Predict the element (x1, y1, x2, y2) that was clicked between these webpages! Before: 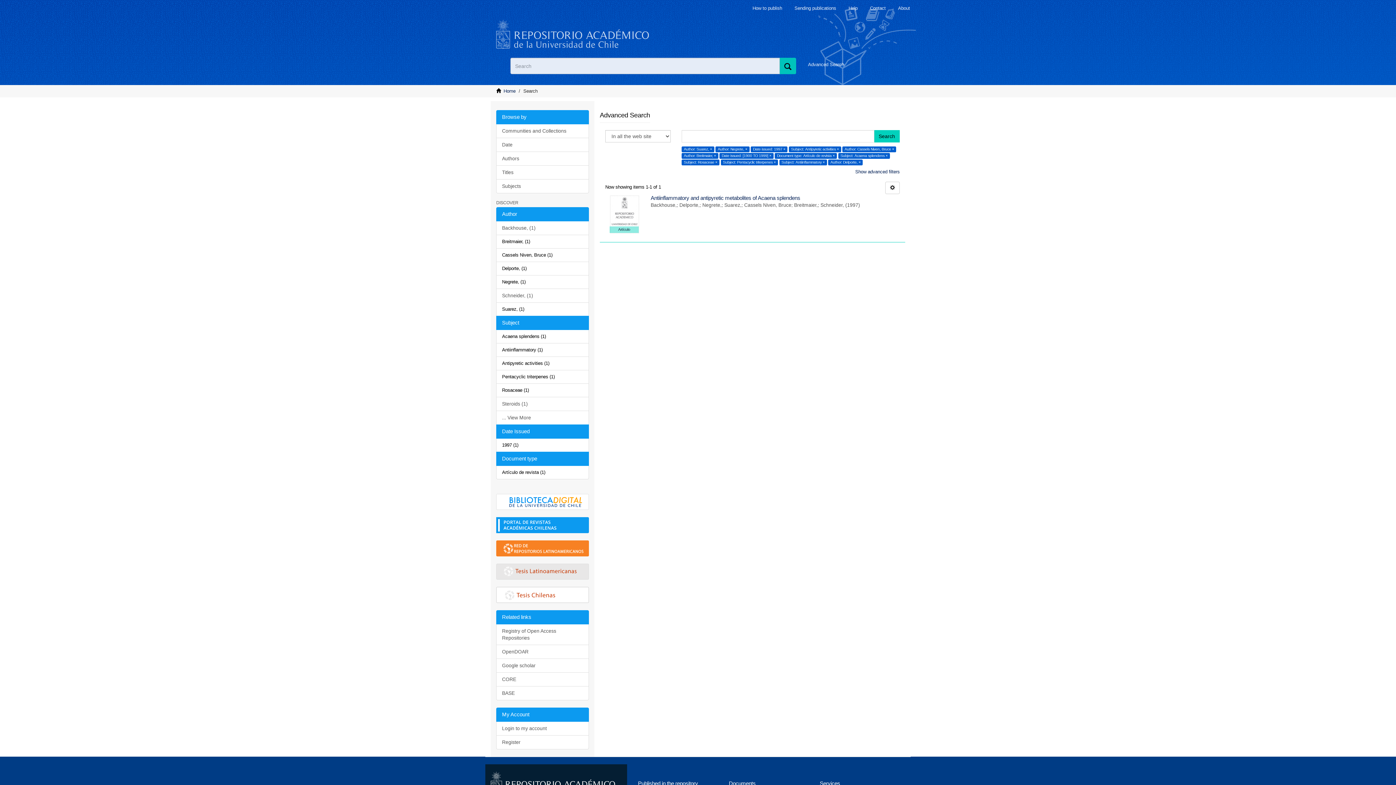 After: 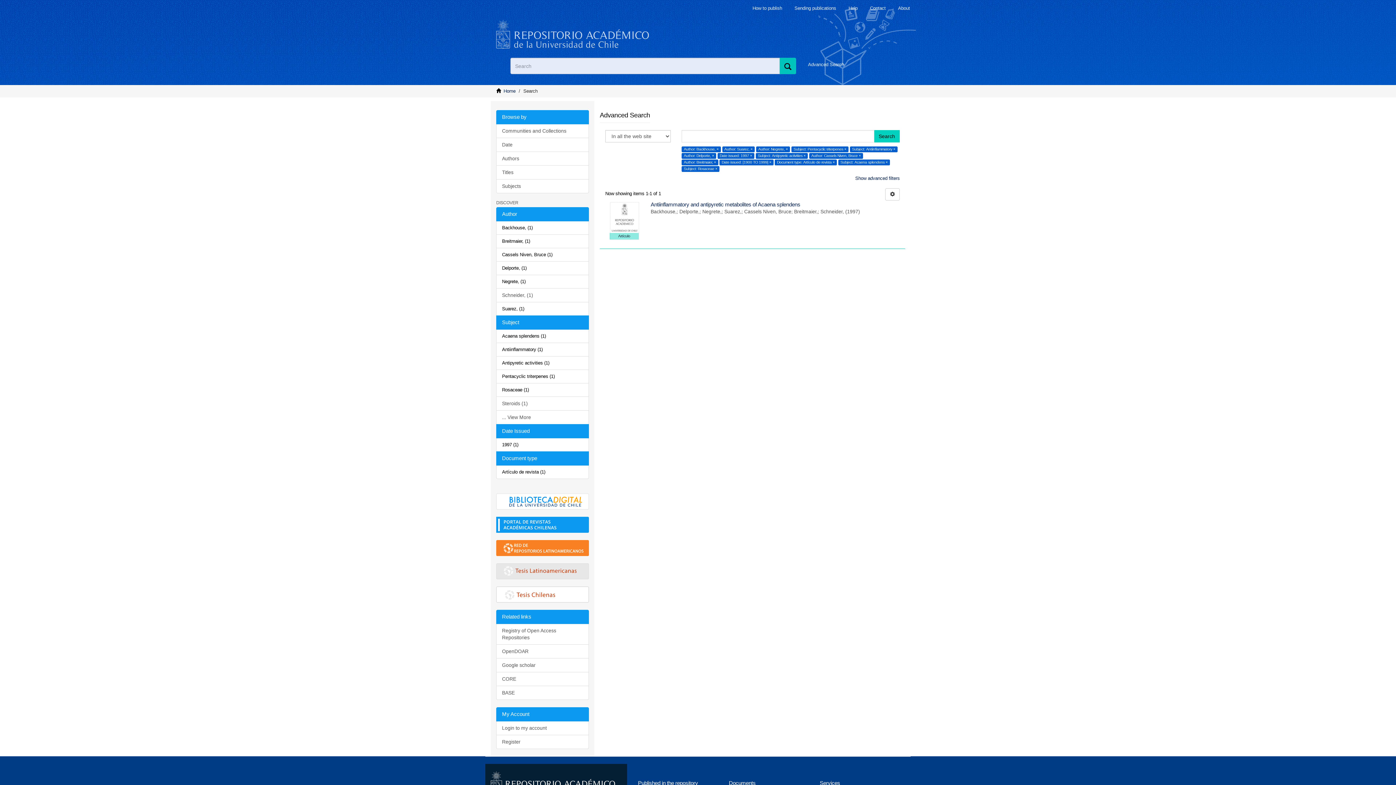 Action: bbox: (496, 221, 589, 235) label: Backhouse, (1)